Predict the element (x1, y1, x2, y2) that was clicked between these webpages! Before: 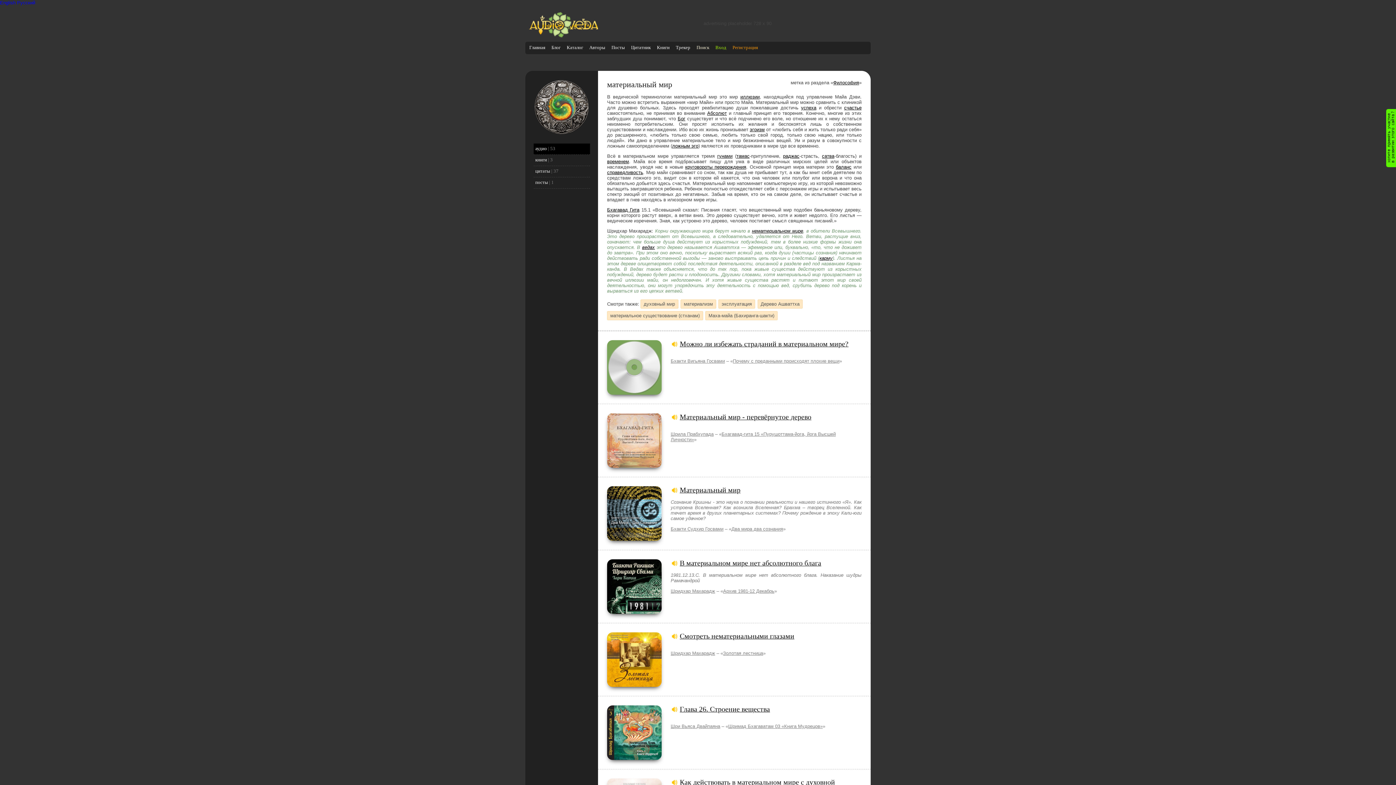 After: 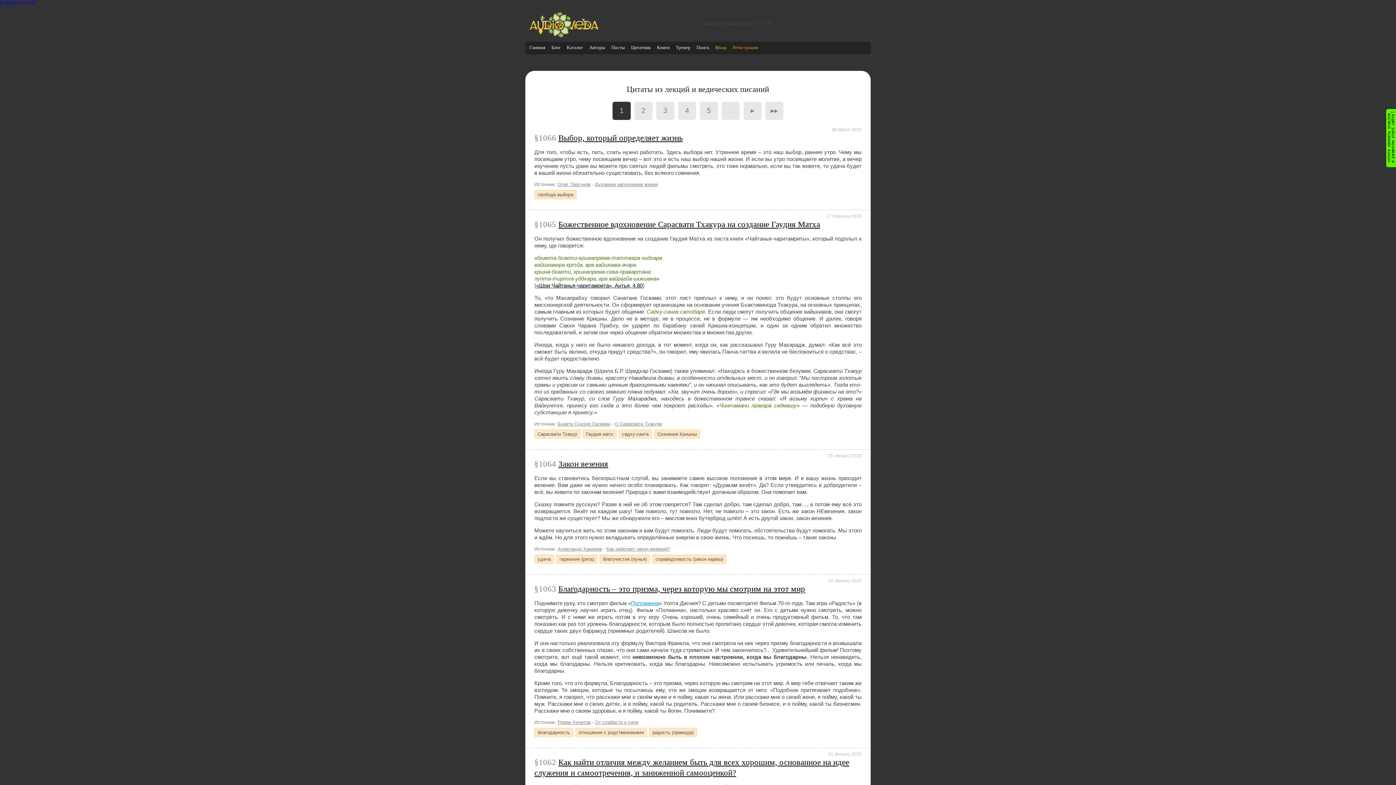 Action: bbox: (631, 44, 650, 50) label: Цитатник